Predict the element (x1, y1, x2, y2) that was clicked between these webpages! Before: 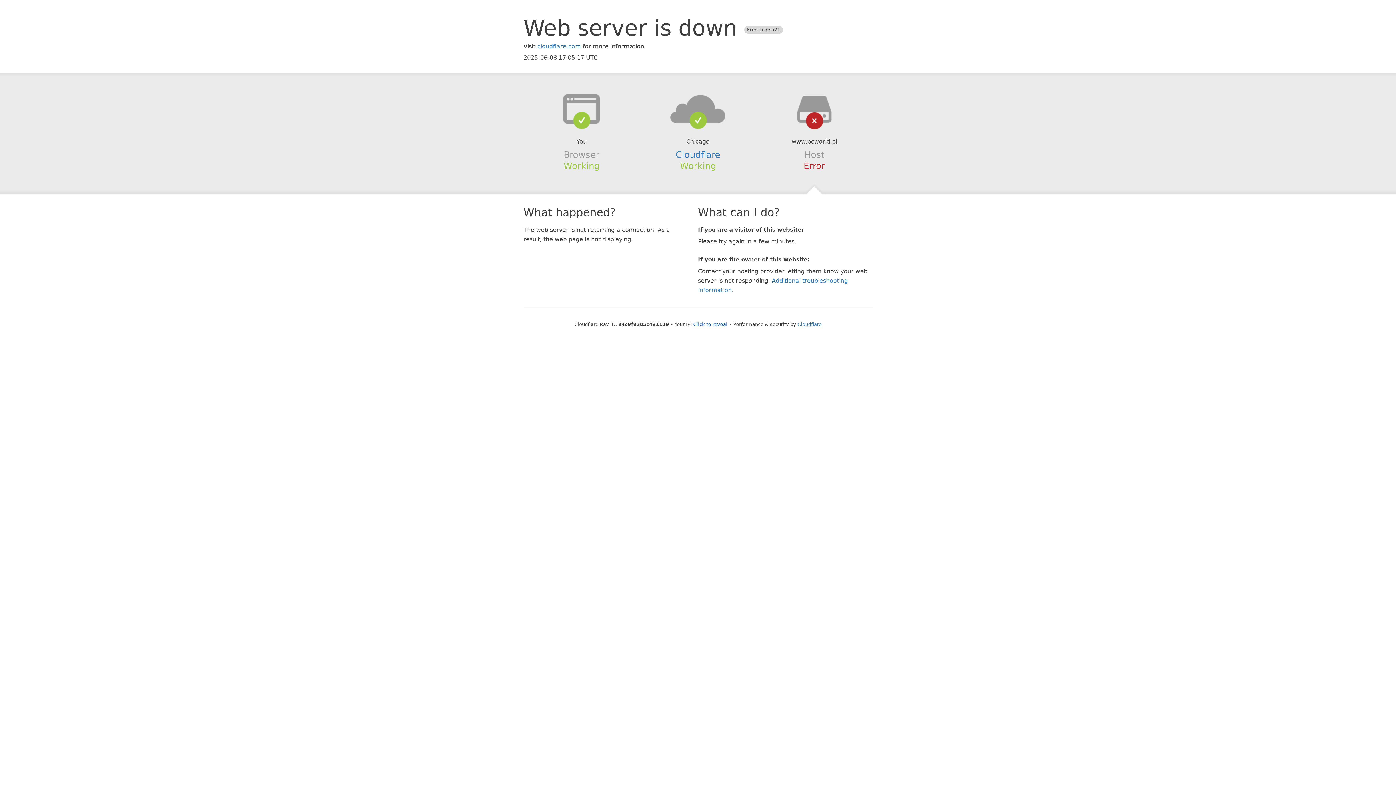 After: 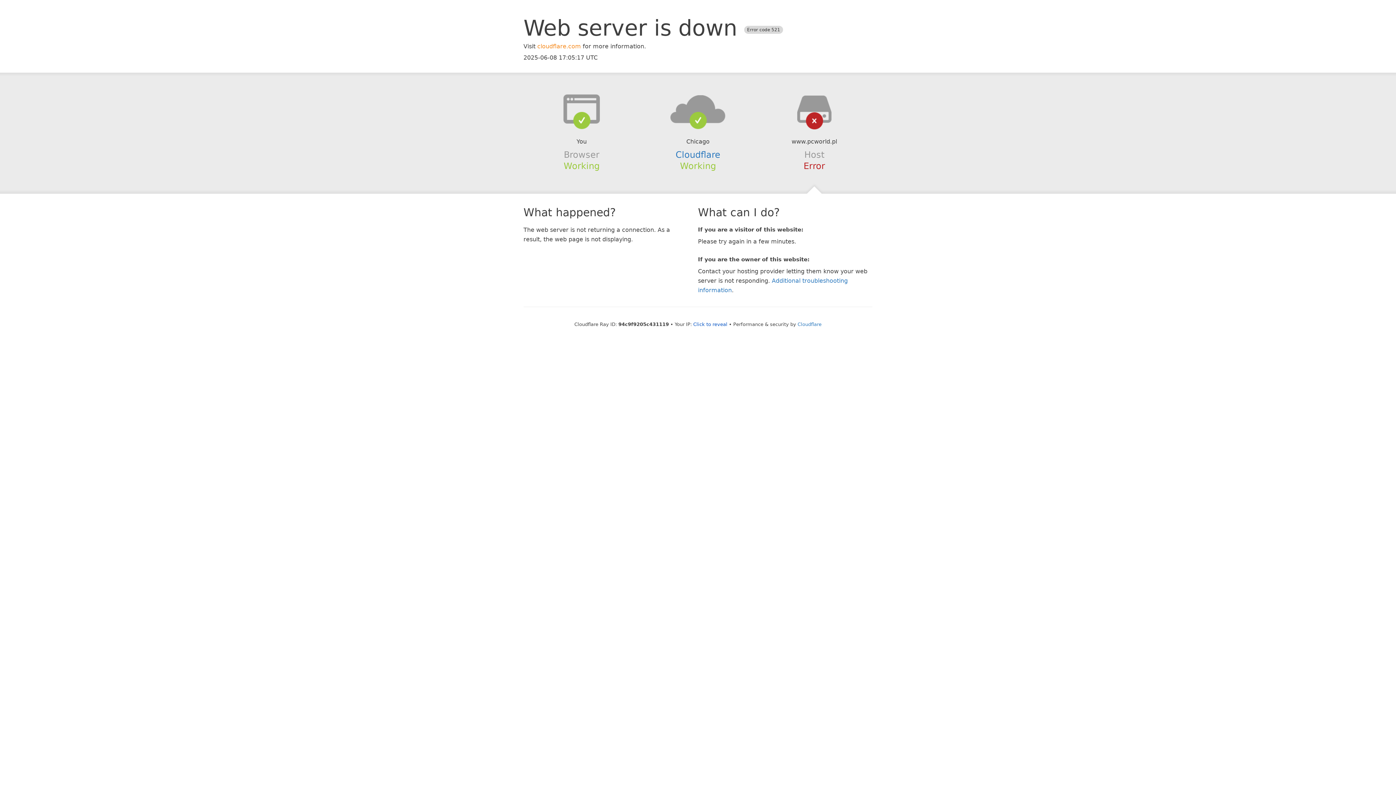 Action: label: cloudflare.com bbox: (537, 42, 581, 49)